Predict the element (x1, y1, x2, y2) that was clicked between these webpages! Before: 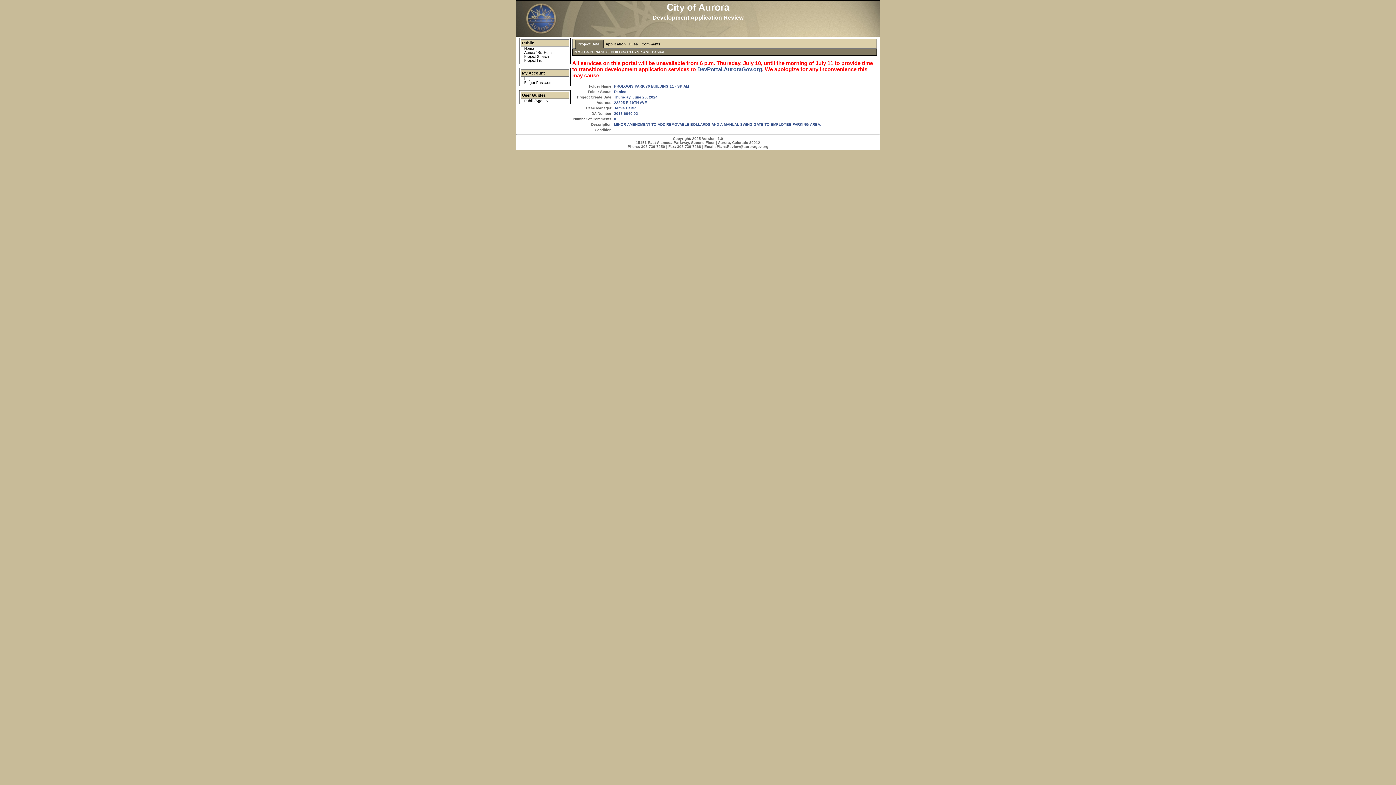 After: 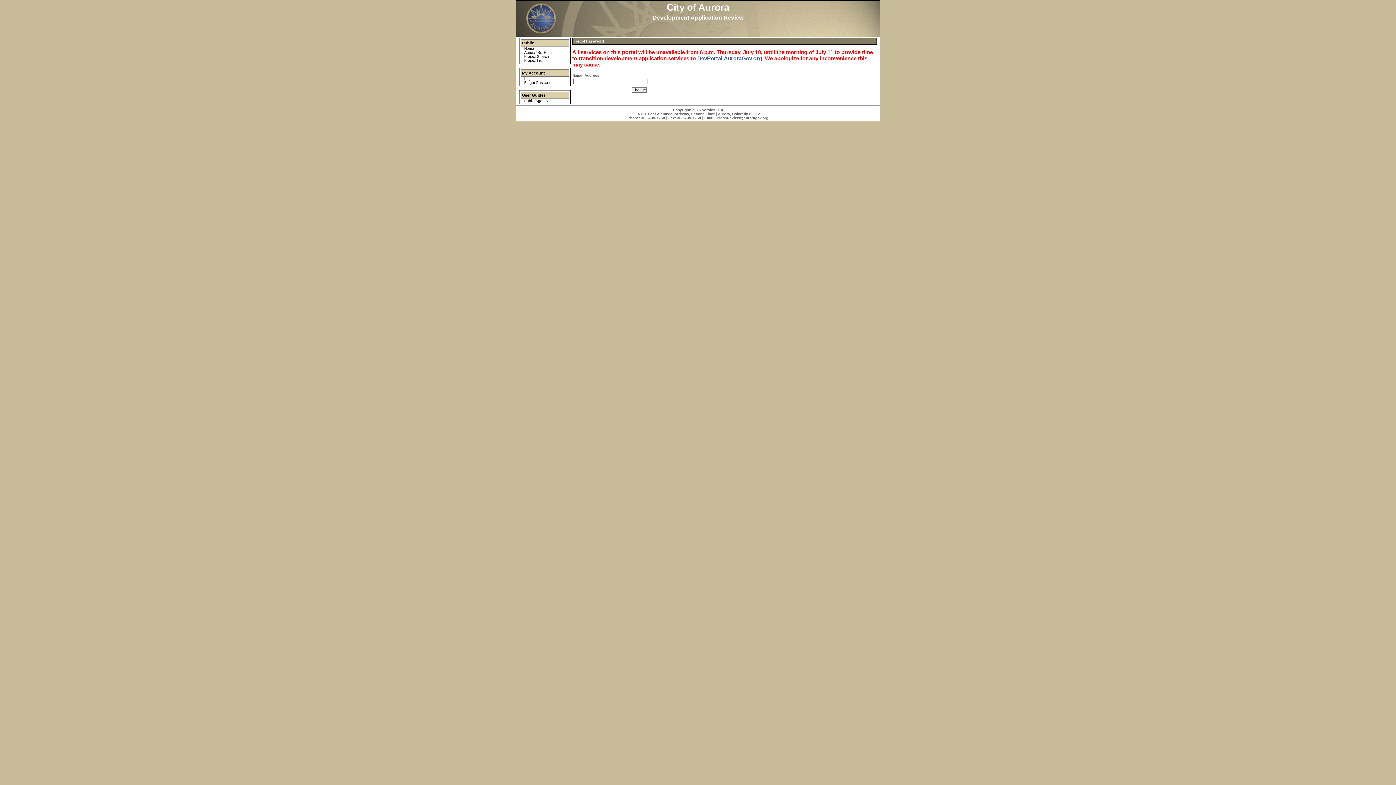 Action: bbox: (524, 80, 552, 84) label: Forgot Password